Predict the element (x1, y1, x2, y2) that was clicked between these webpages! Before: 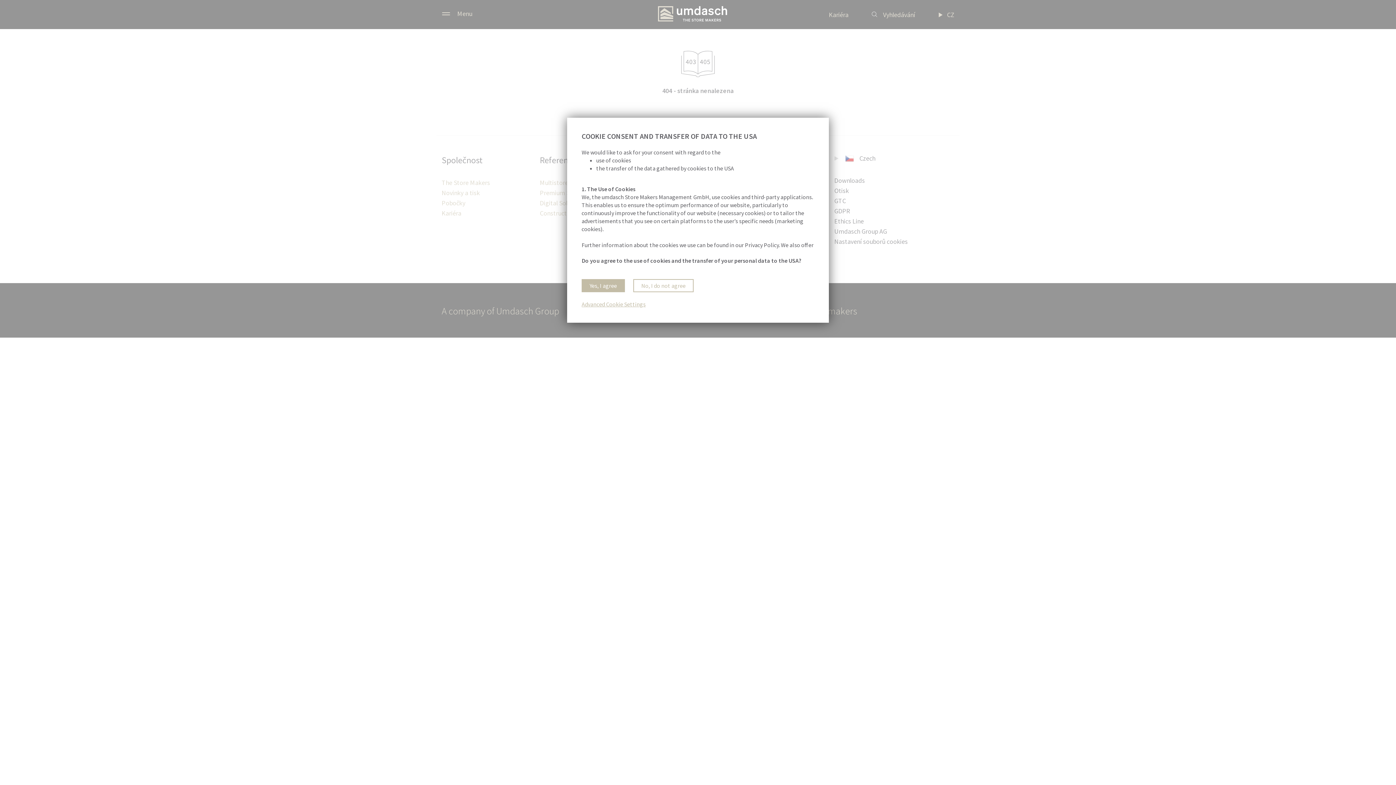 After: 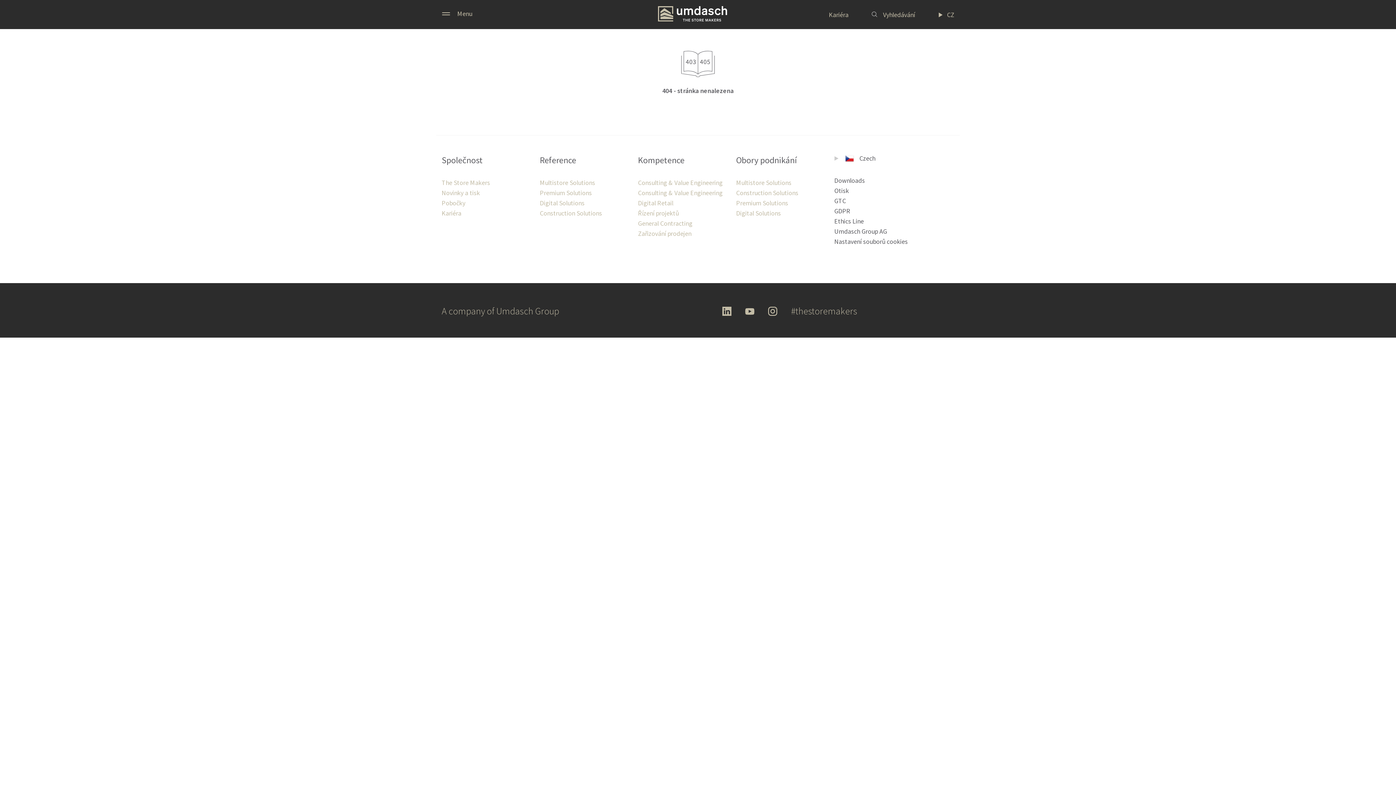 Action: label: Yes, I agree bbox: (581, 279, 625, 292)